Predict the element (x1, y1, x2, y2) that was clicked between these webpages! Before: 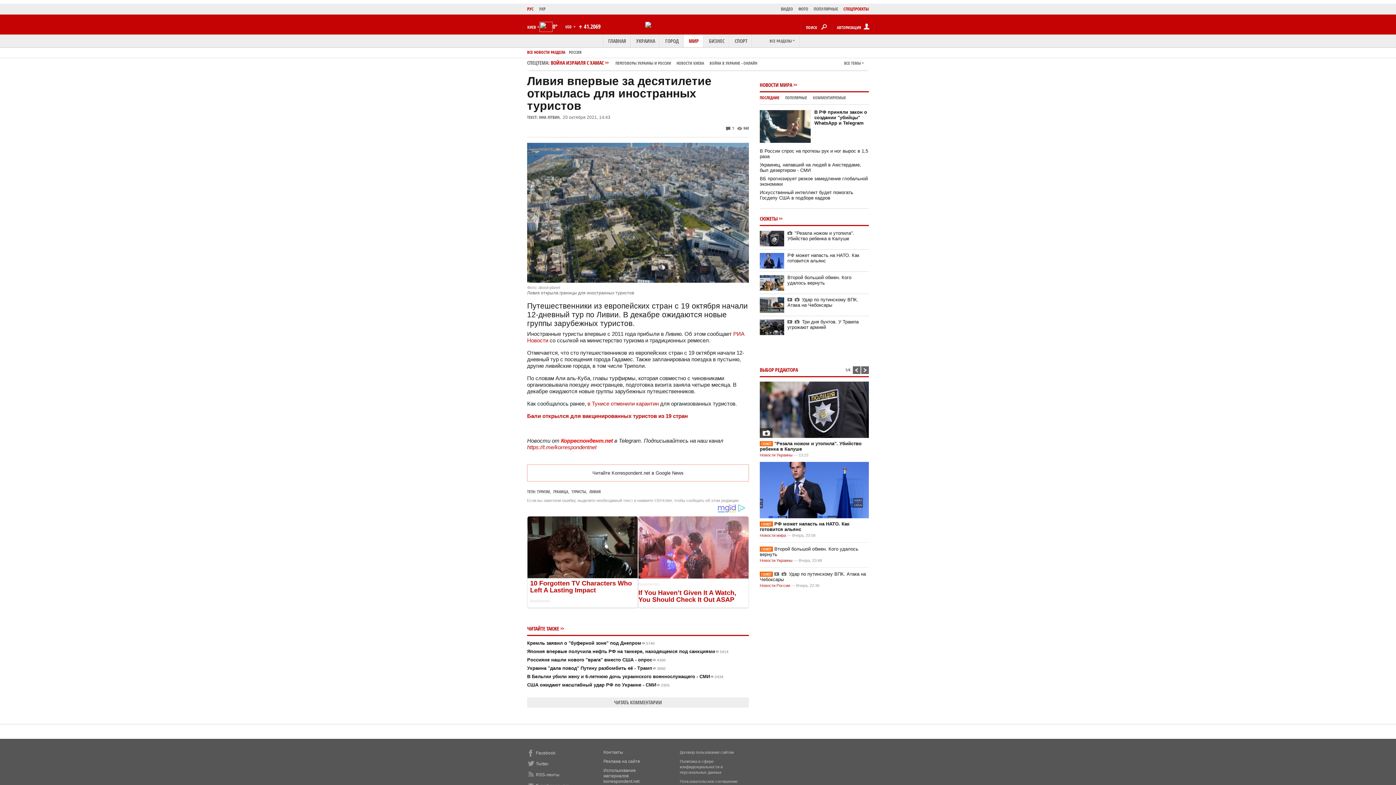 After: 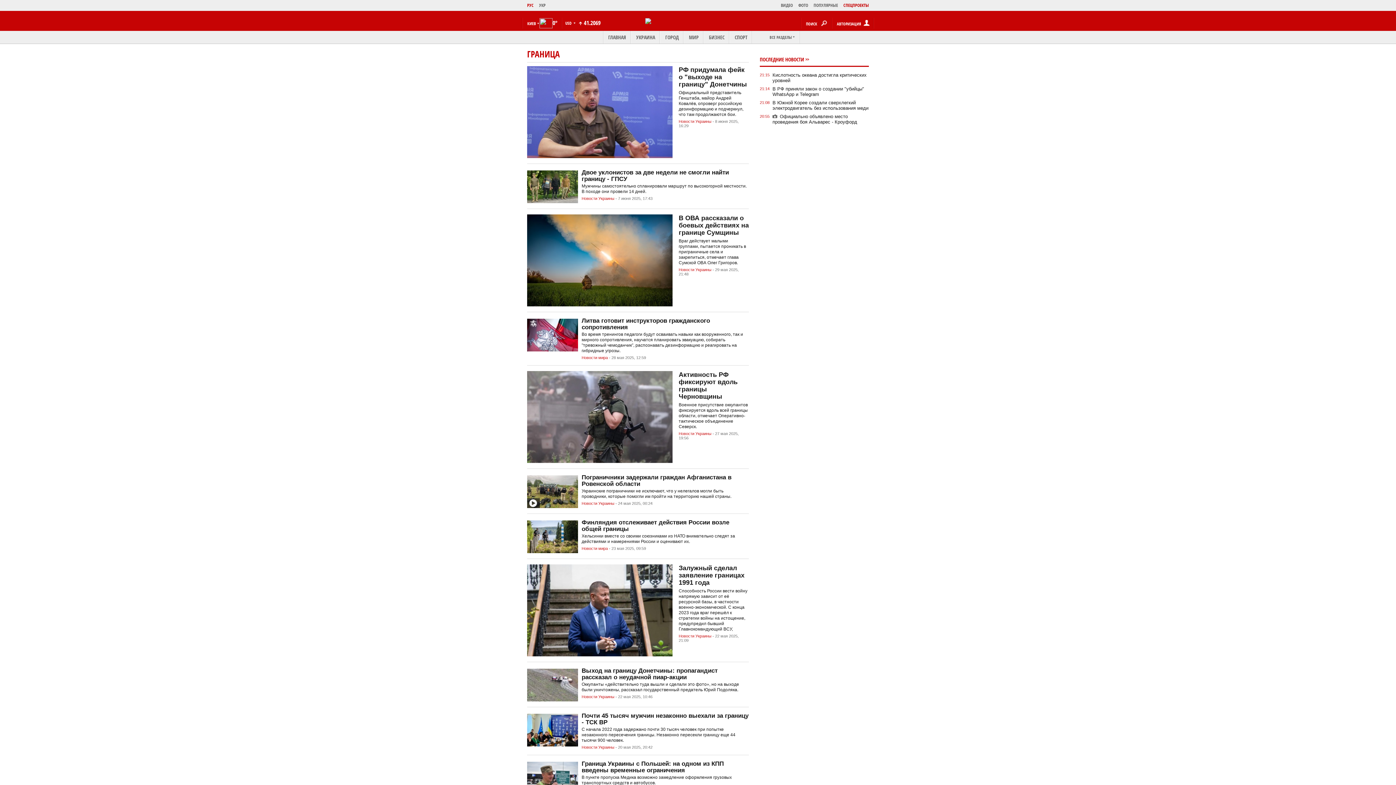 Action: bbox: (553, 489, 568, 494) label: ГРАНИЦА